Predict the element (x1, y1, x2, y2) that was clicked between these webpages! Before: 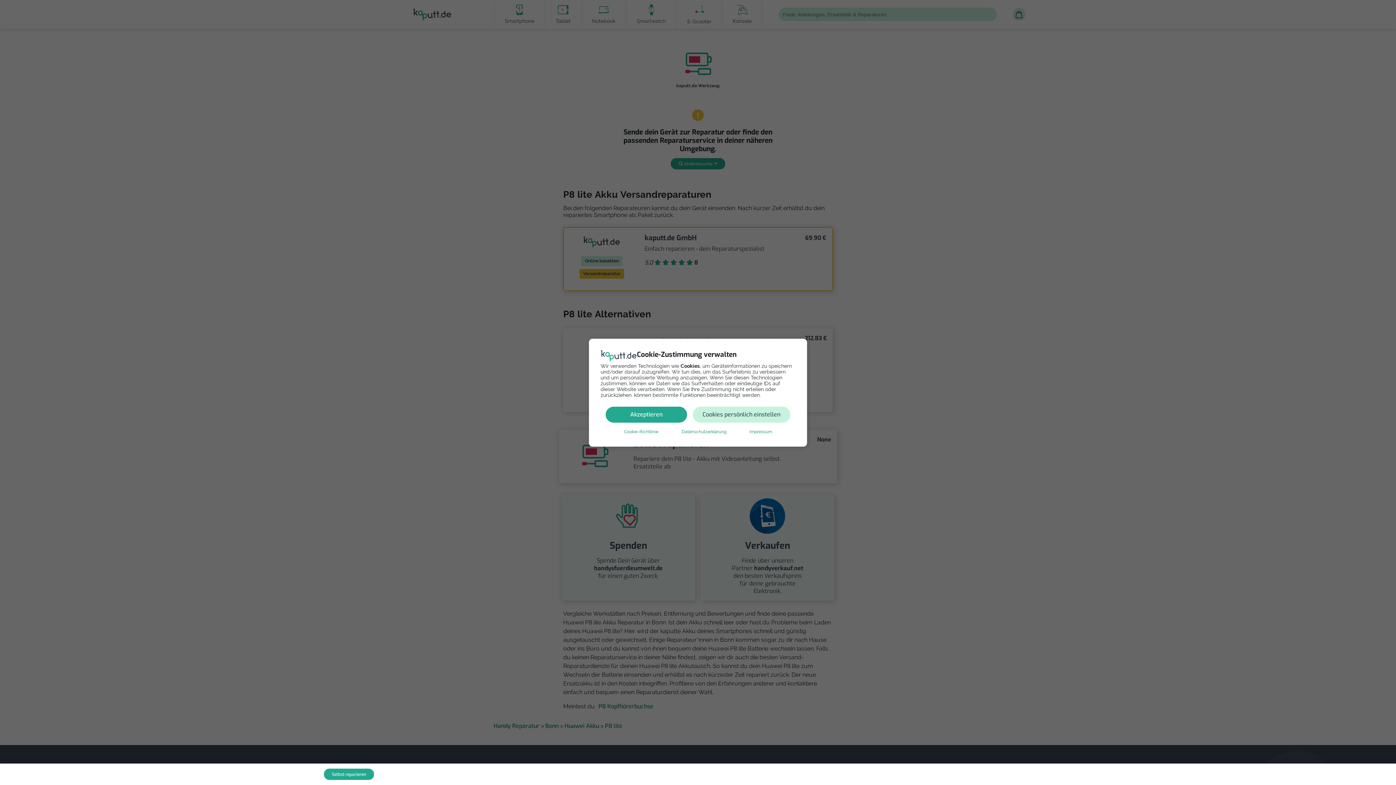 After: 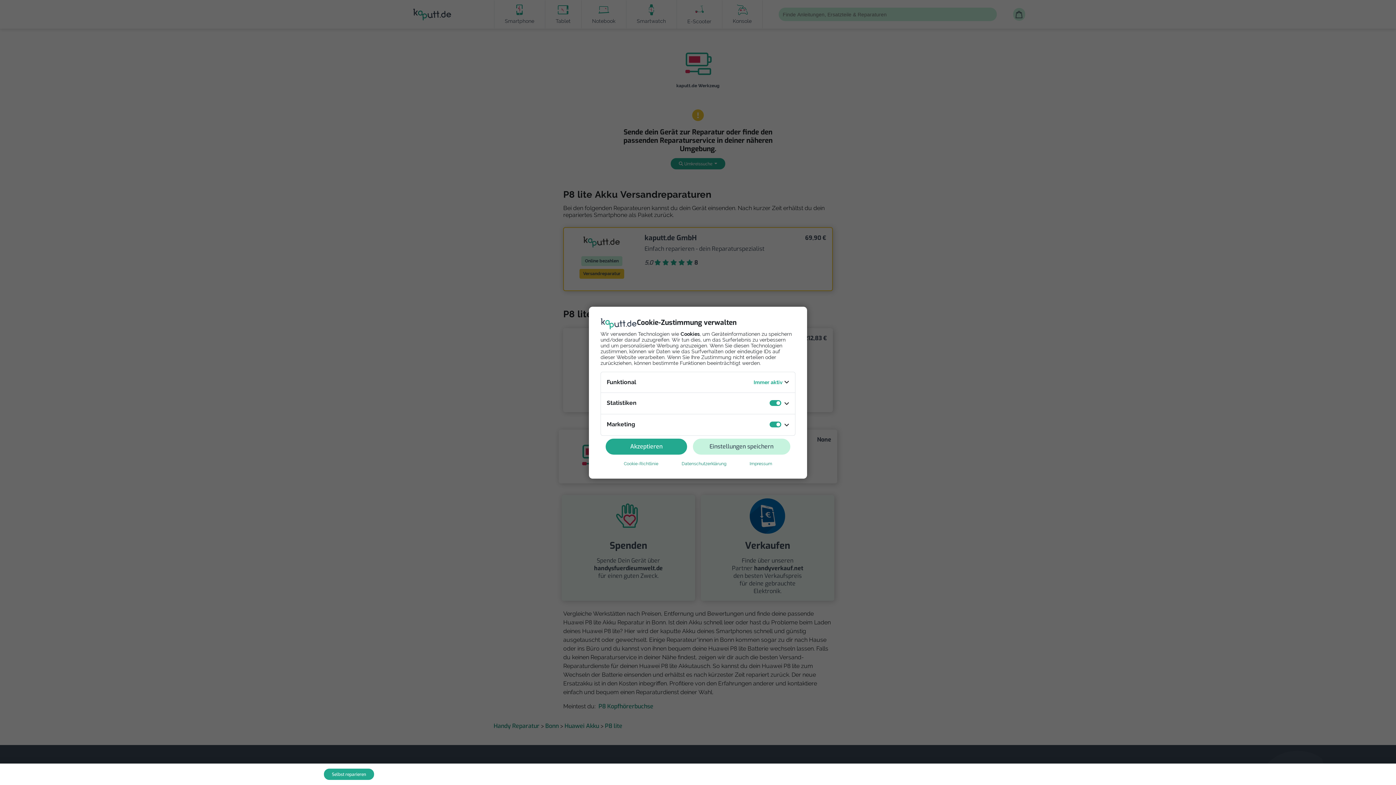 Action: label: Cookies persönlich einstellen bbox: (692, 406, 790, 422)